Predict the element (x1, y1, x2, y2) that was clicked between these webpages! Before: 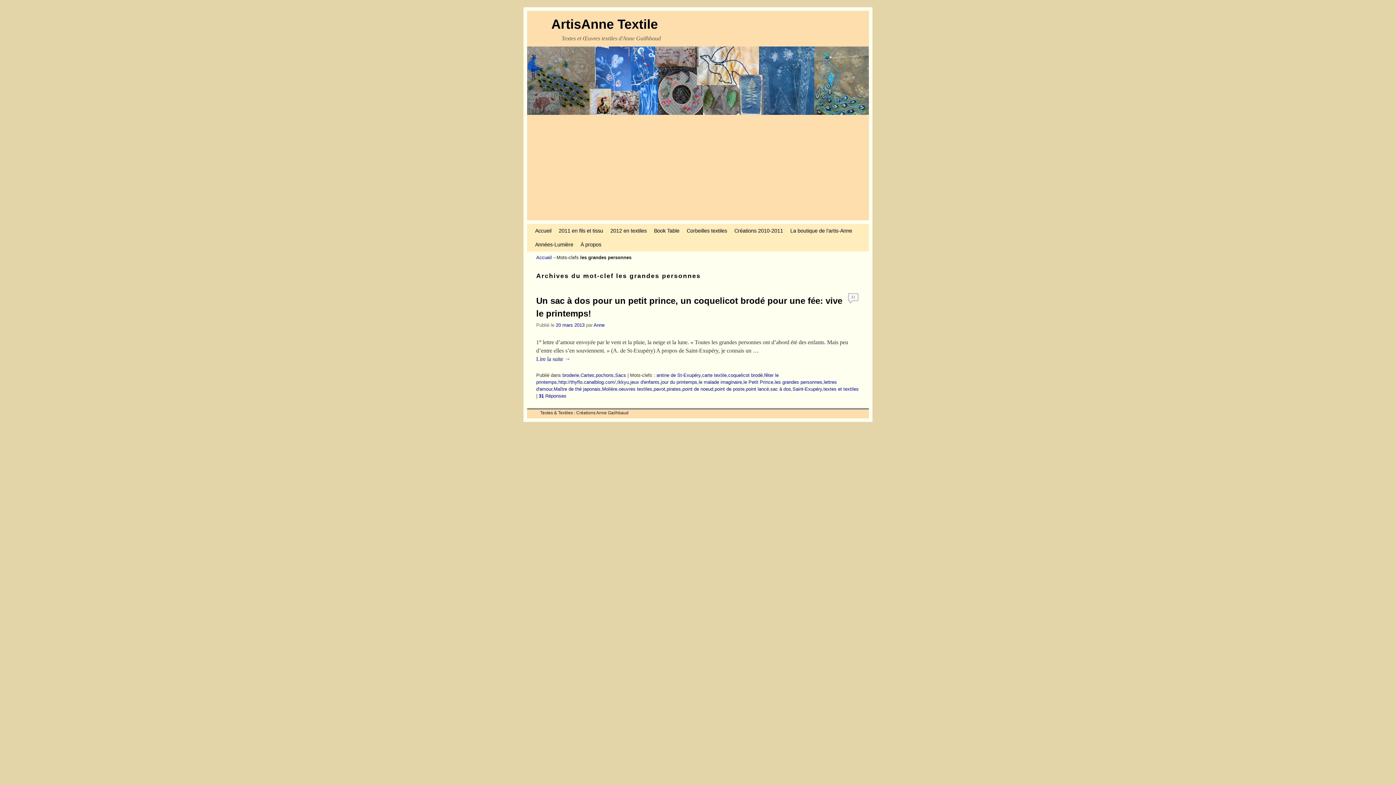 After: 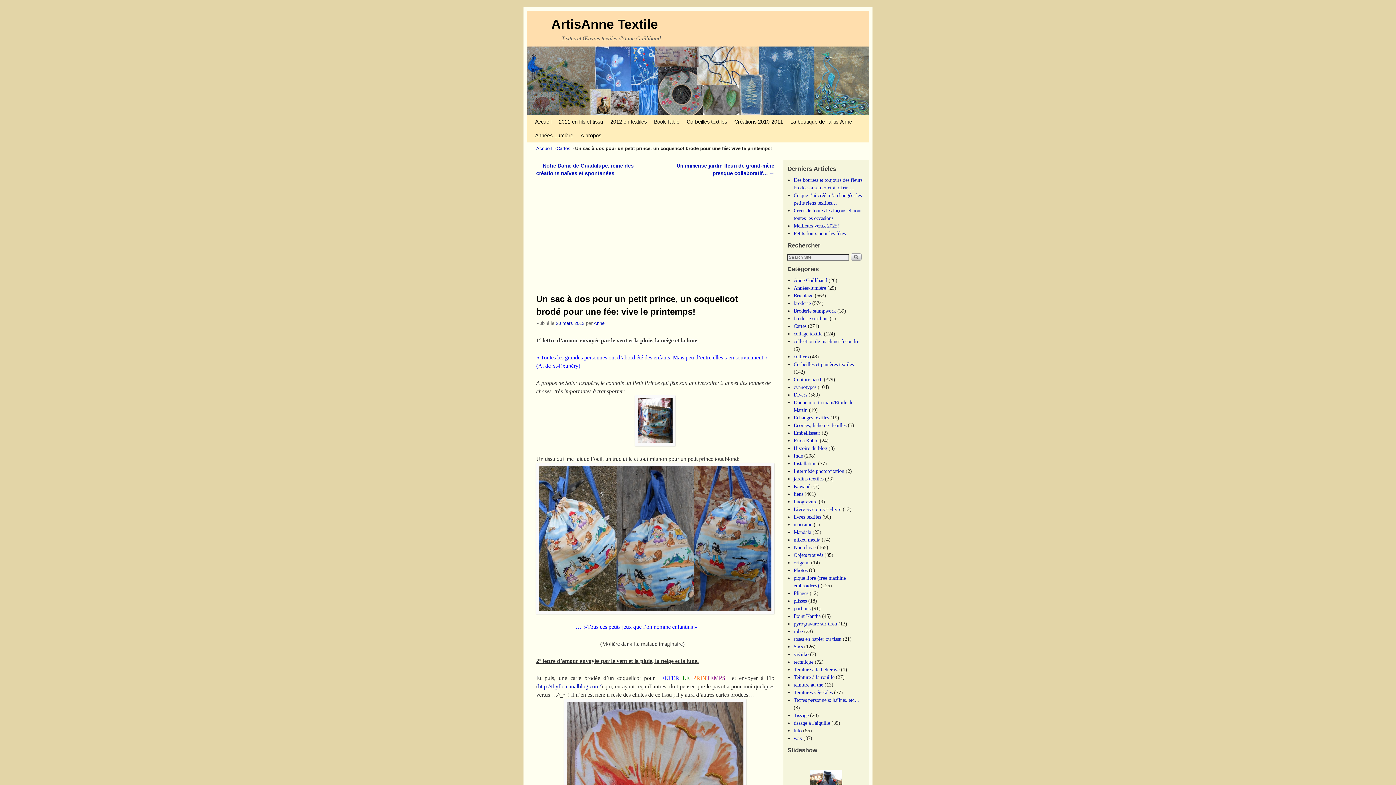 Action: label: Lire la suite → bbox: (536, 354, 860, 363)